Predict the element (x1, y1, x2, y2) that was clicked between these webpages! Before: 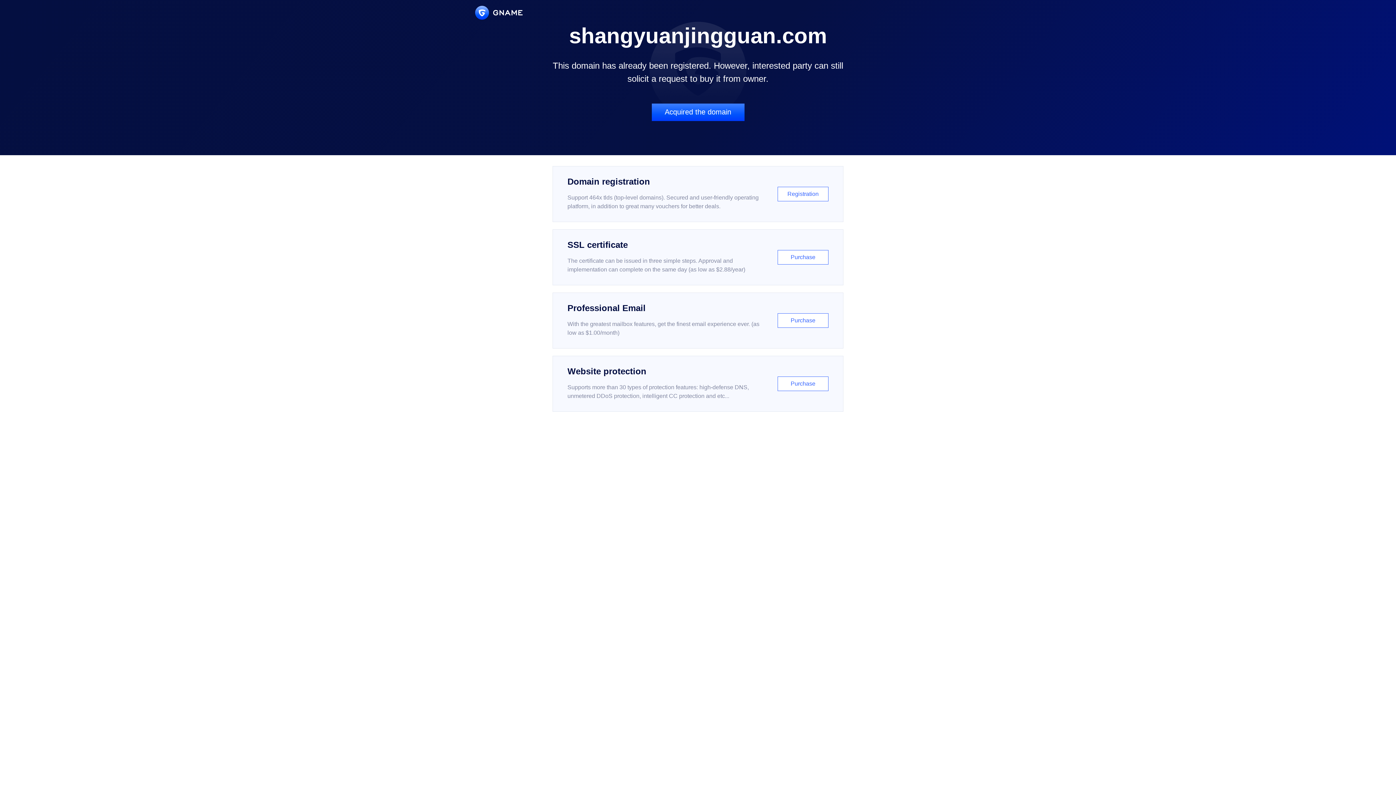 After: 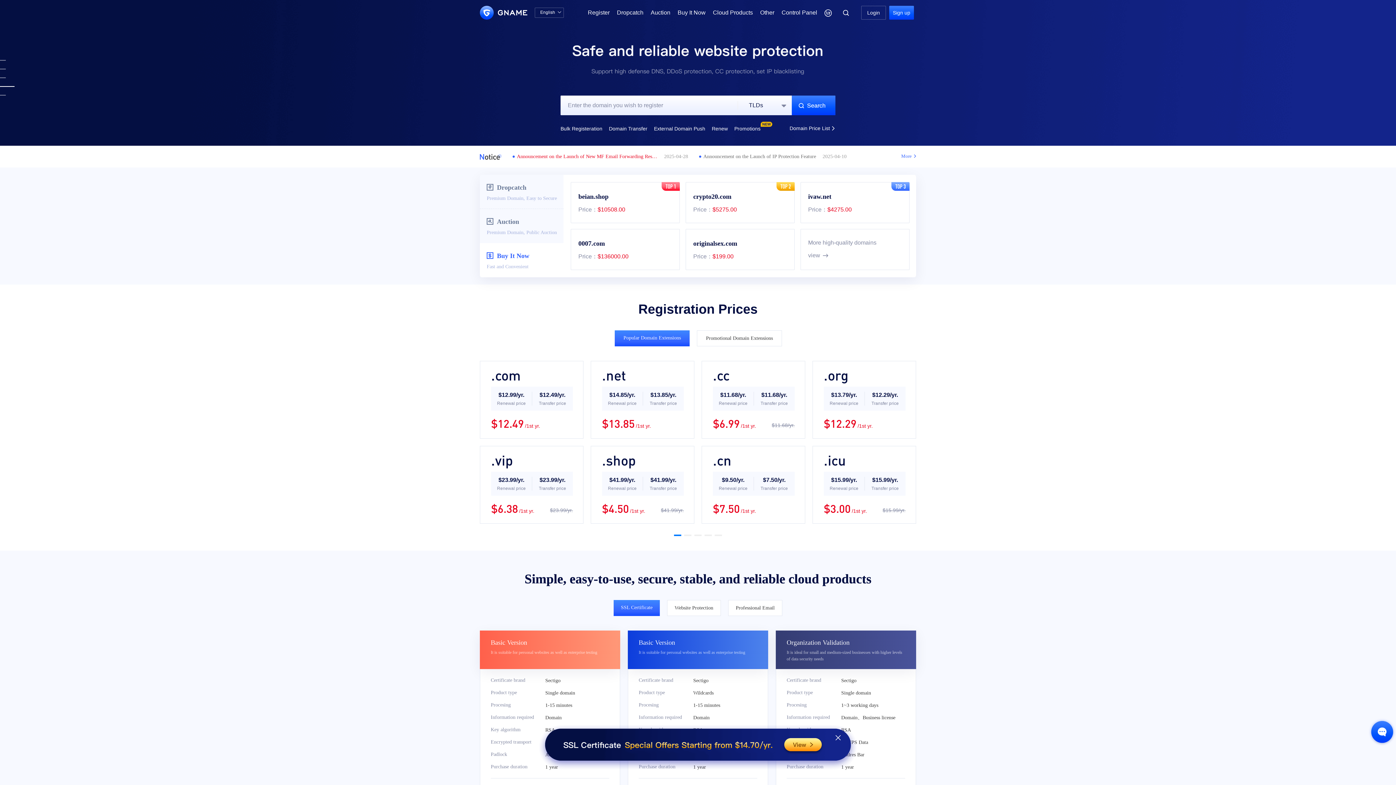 Action: bbox: (475, 5, 522, 19)